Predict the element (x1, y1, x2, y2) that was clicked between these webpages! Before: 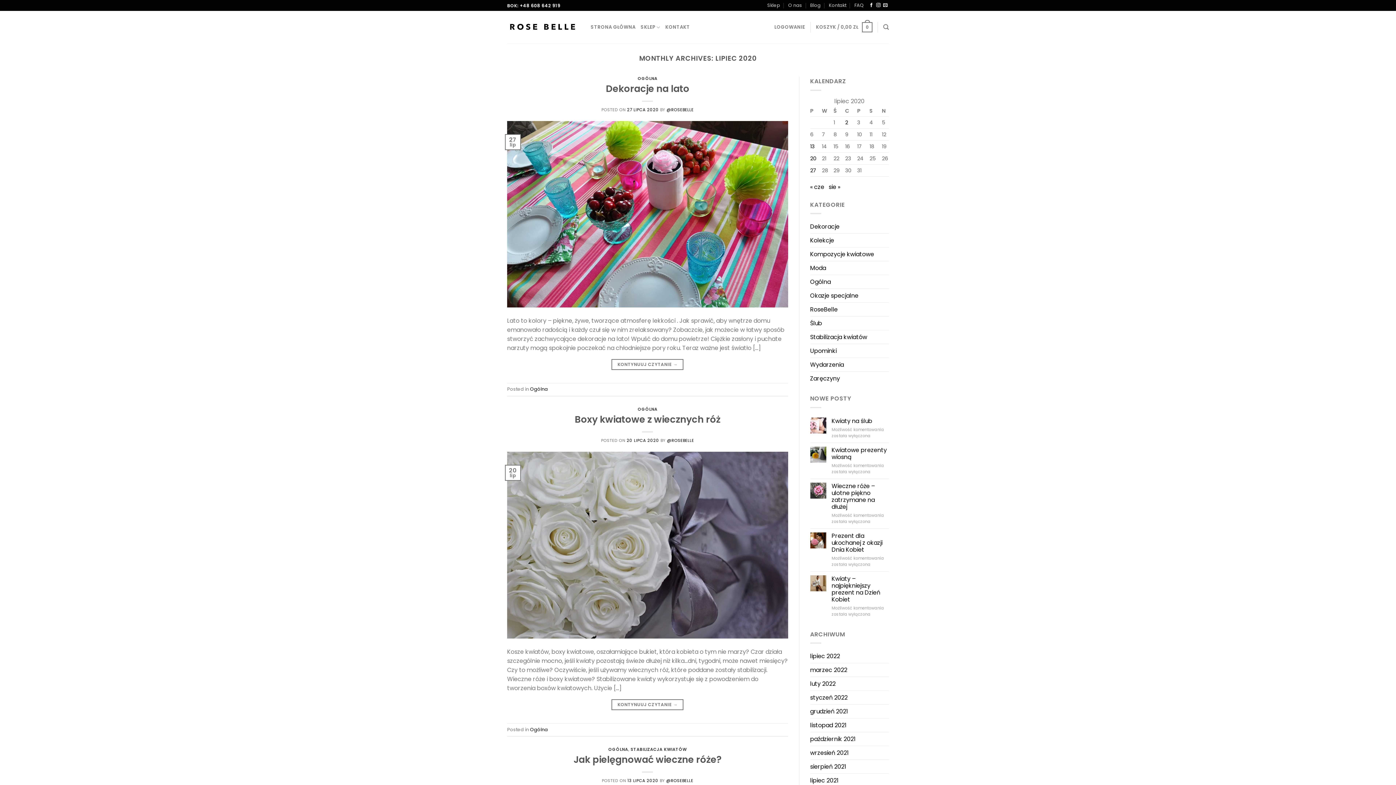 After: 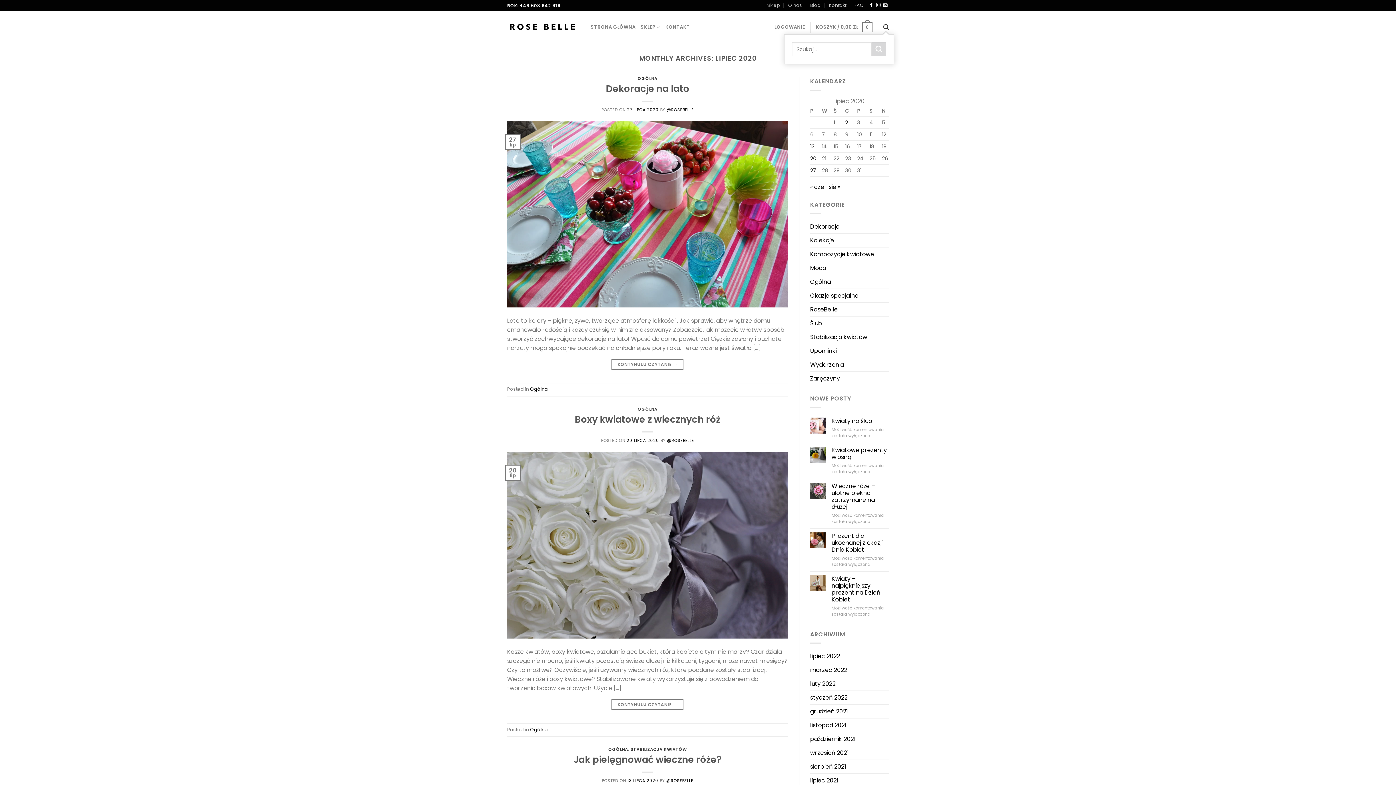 Action: label: Szukaj bbox: (883, 20, 889, 34)